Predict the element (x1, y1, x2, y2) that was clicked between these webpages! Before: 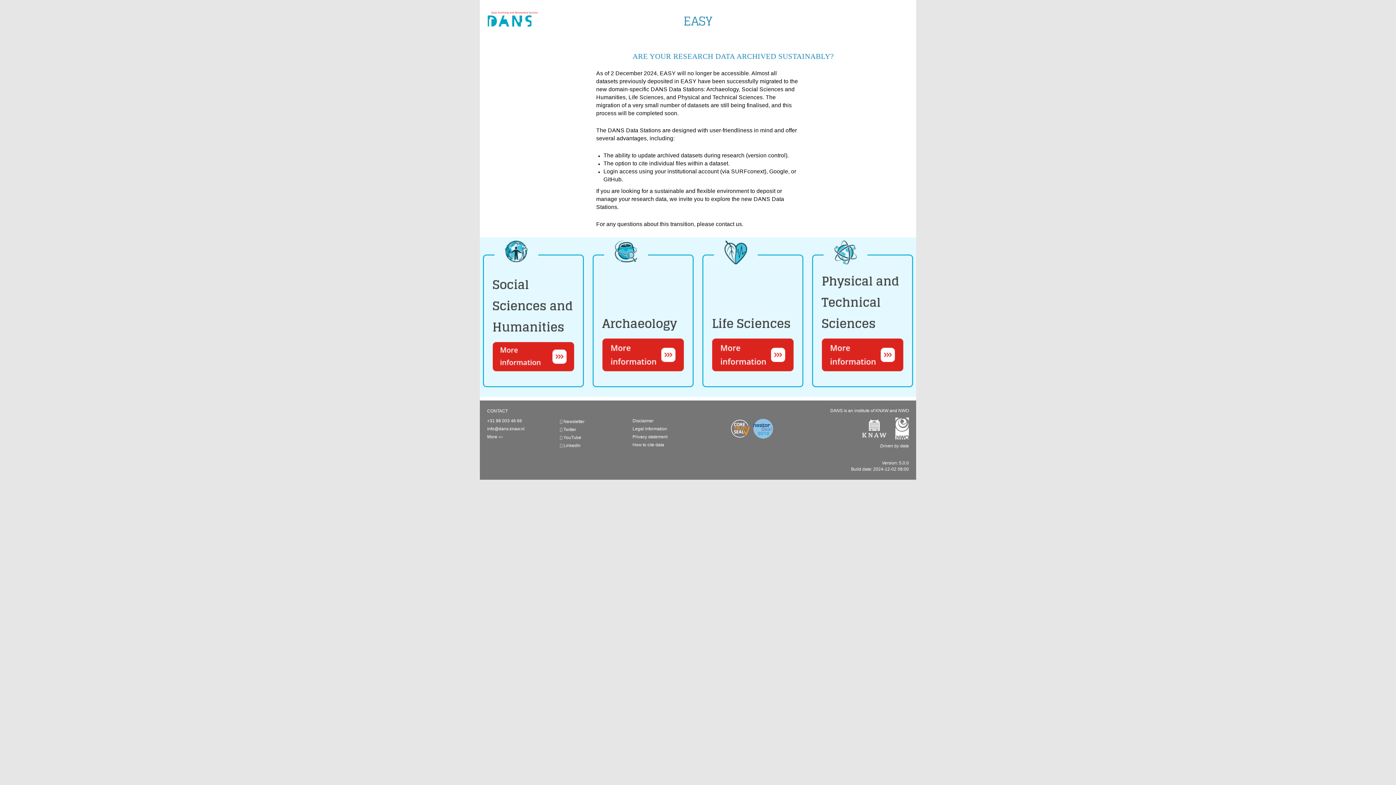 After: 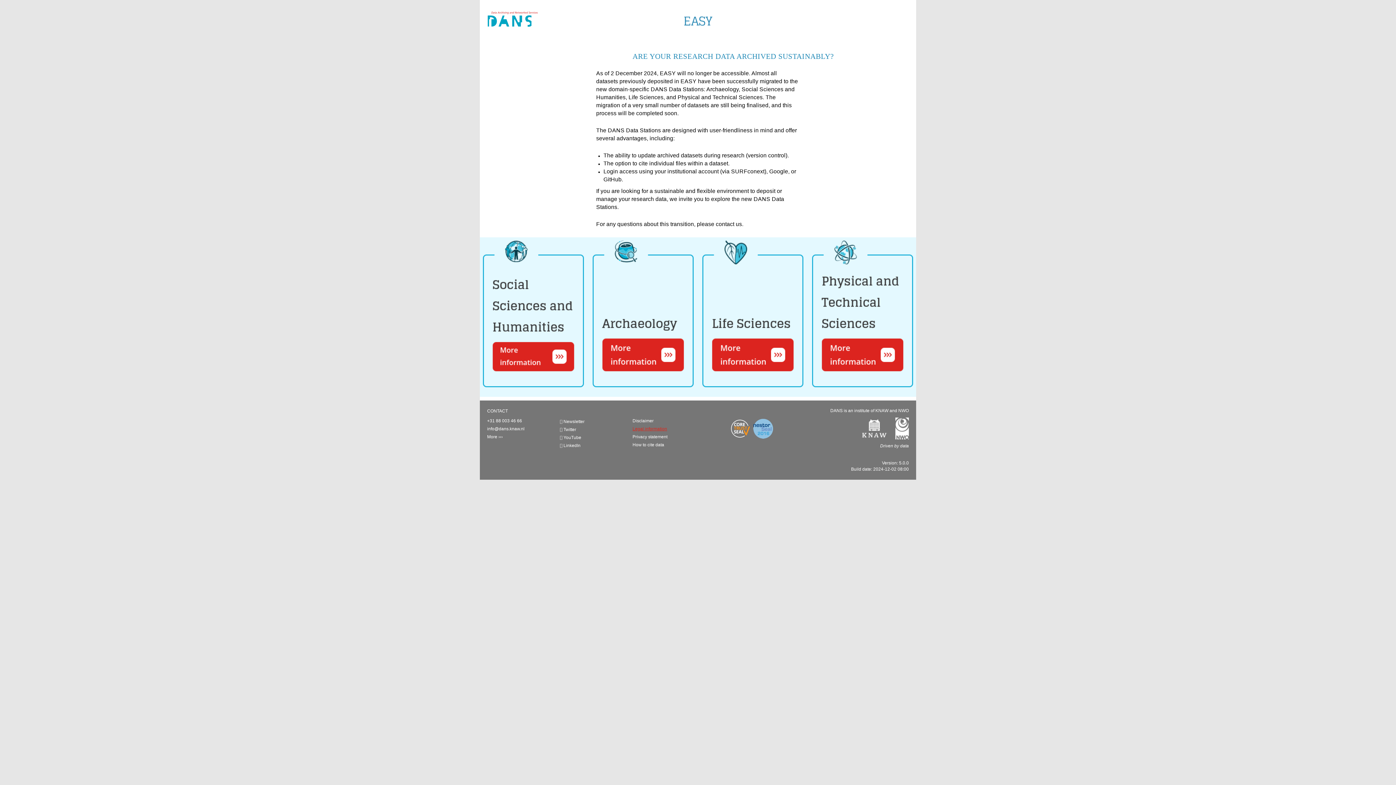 Action: bbox: (632, 426, 667, 431) label: Legal information